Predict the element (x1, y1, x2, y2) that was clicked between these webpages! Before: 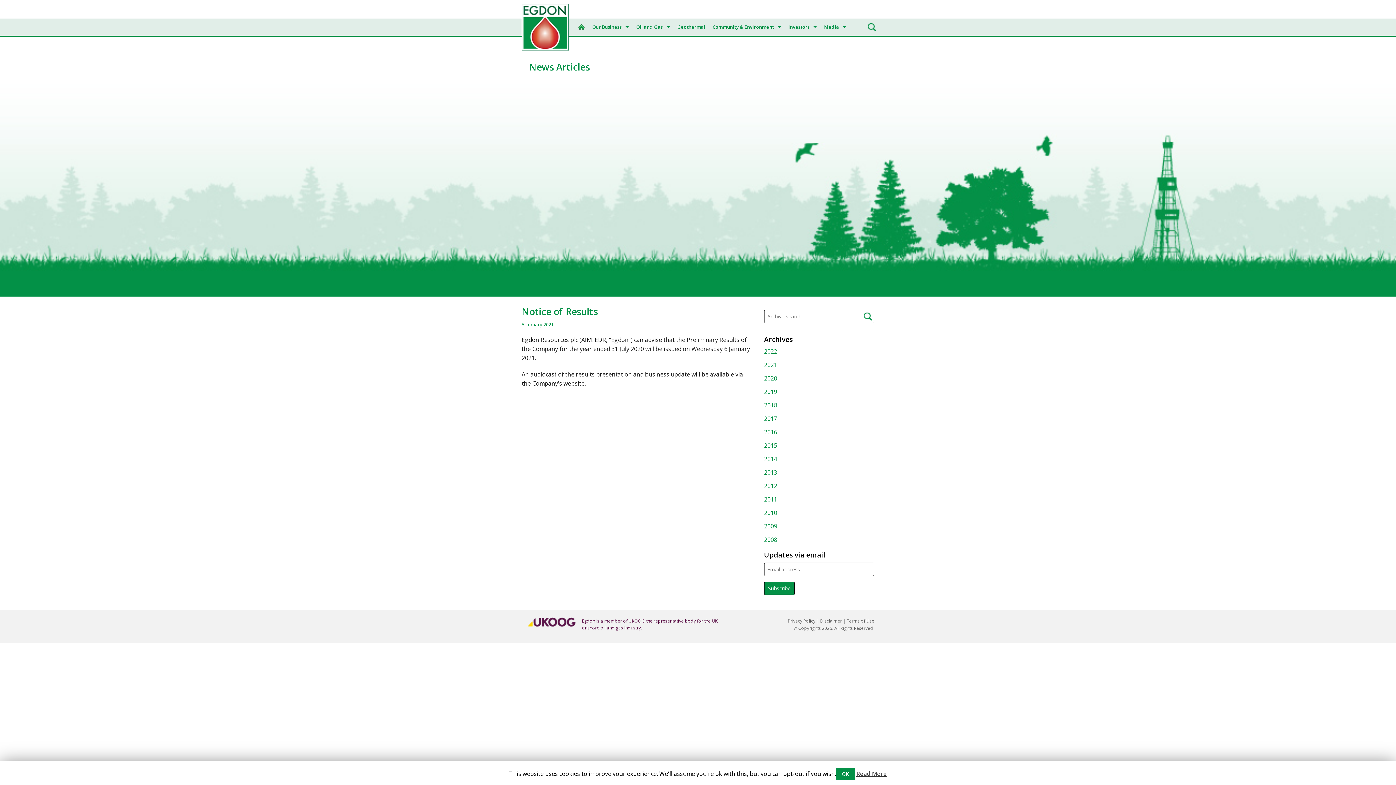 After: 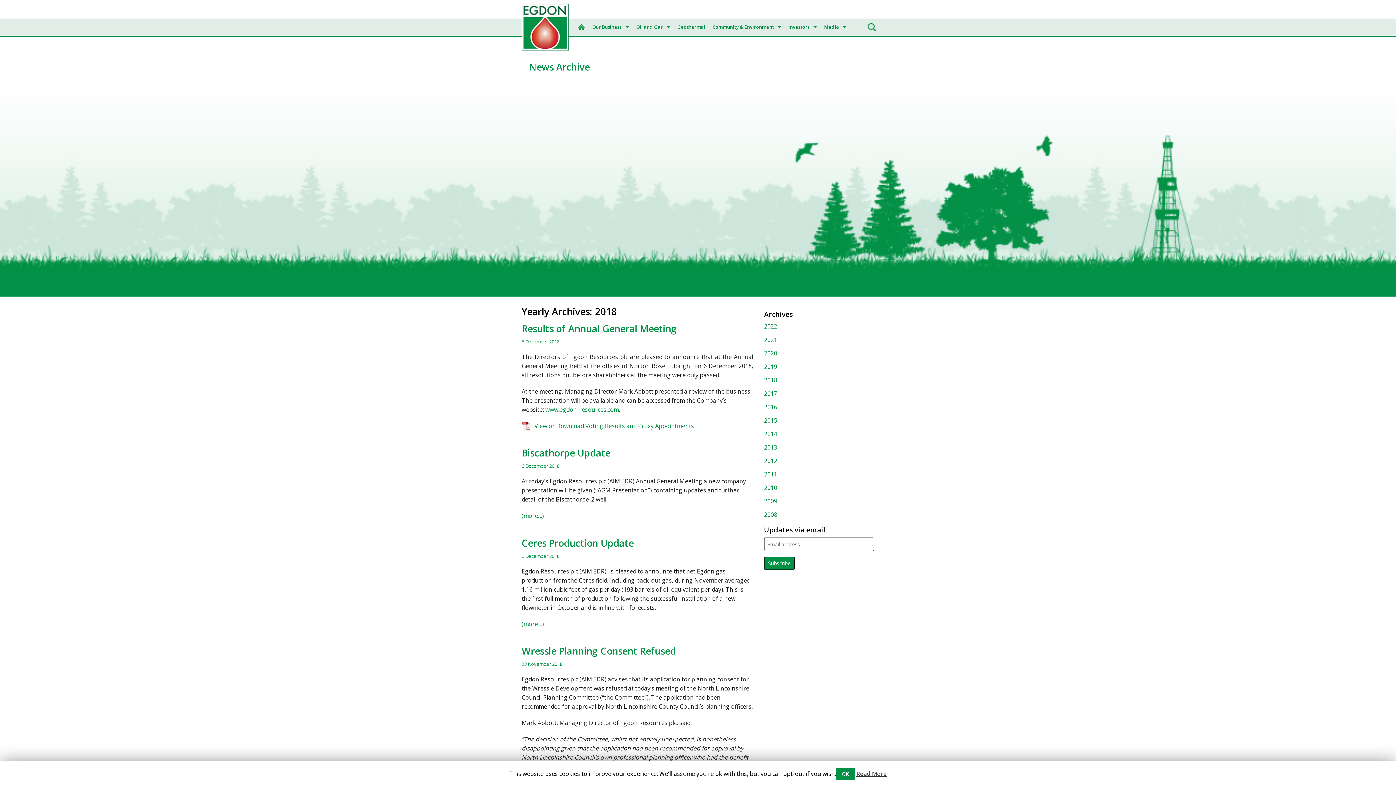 Action: bbox: (764, 401, 777, 409) label: 2018